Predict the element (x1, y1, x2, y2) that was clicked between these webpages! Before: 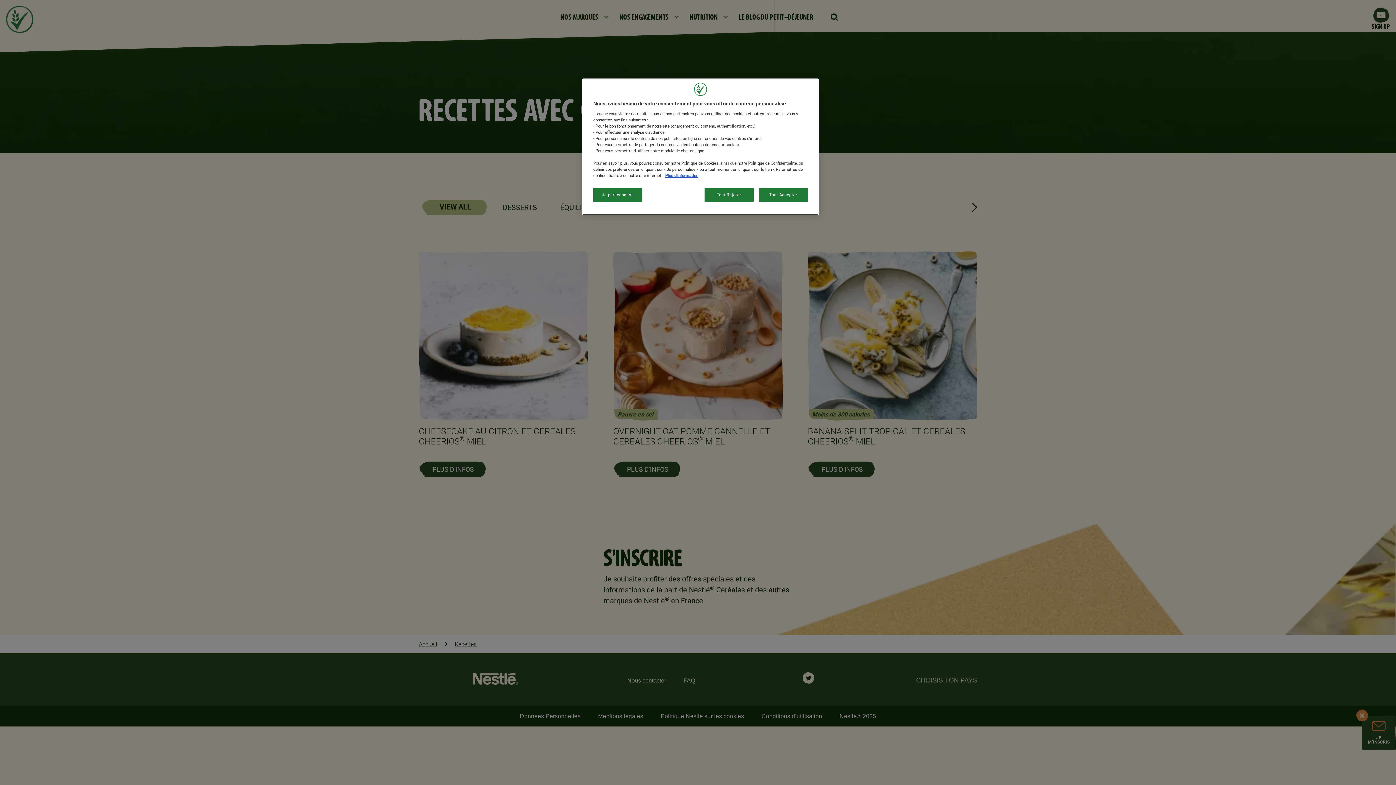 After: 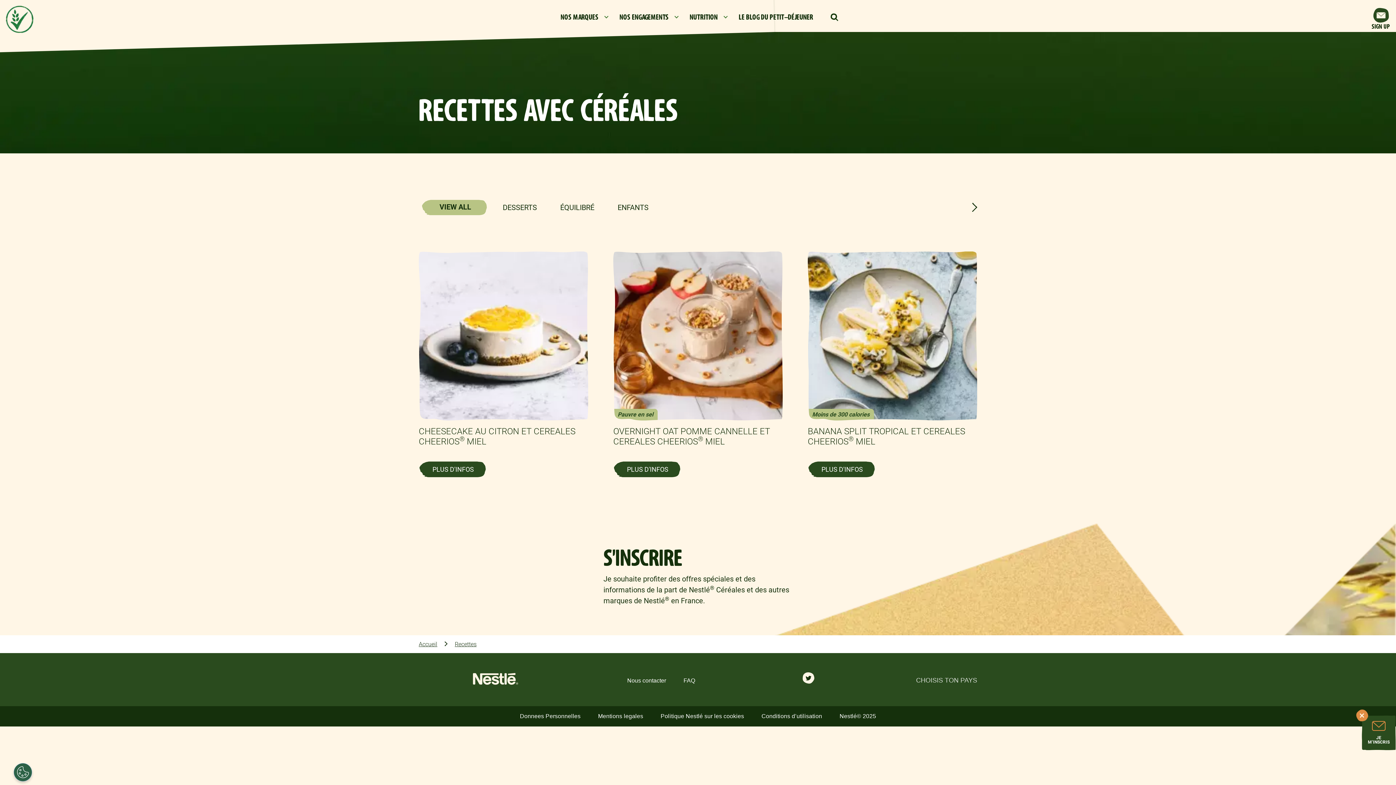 Action: bbox: (704, 188, 753, 202) label: Tout Rejeter